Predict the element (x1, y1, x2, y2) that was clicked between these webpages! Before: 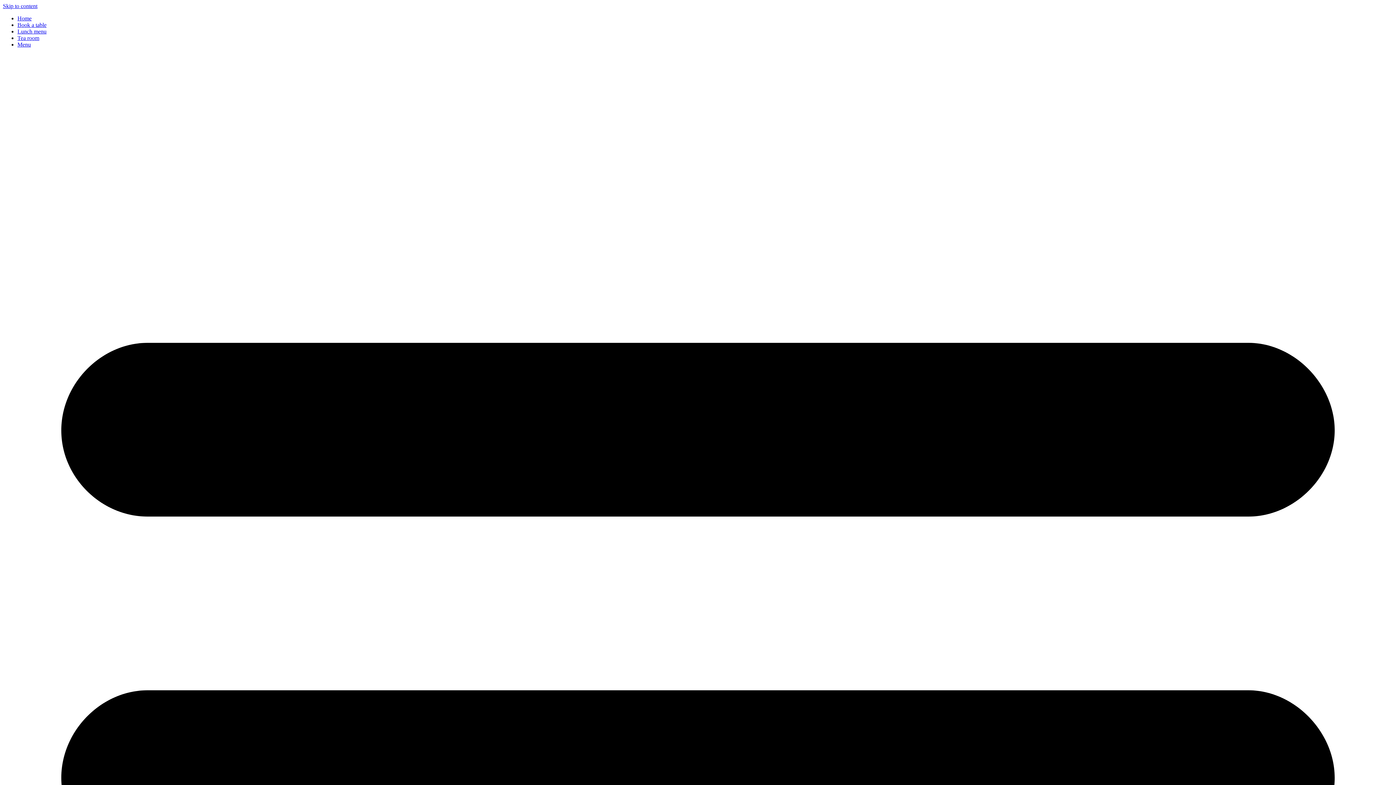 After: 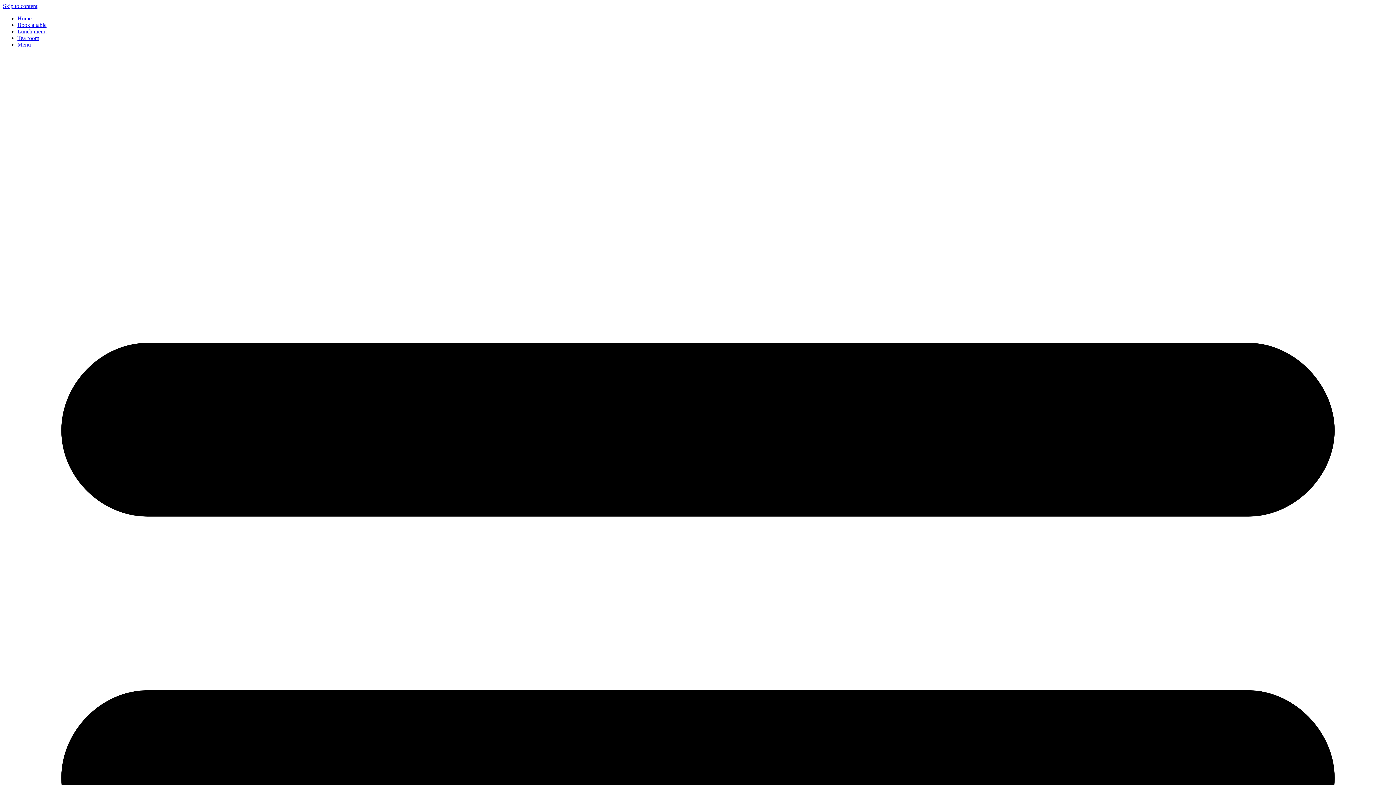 Action: bbox: (2, 2, 37, 9) label: Skip to content